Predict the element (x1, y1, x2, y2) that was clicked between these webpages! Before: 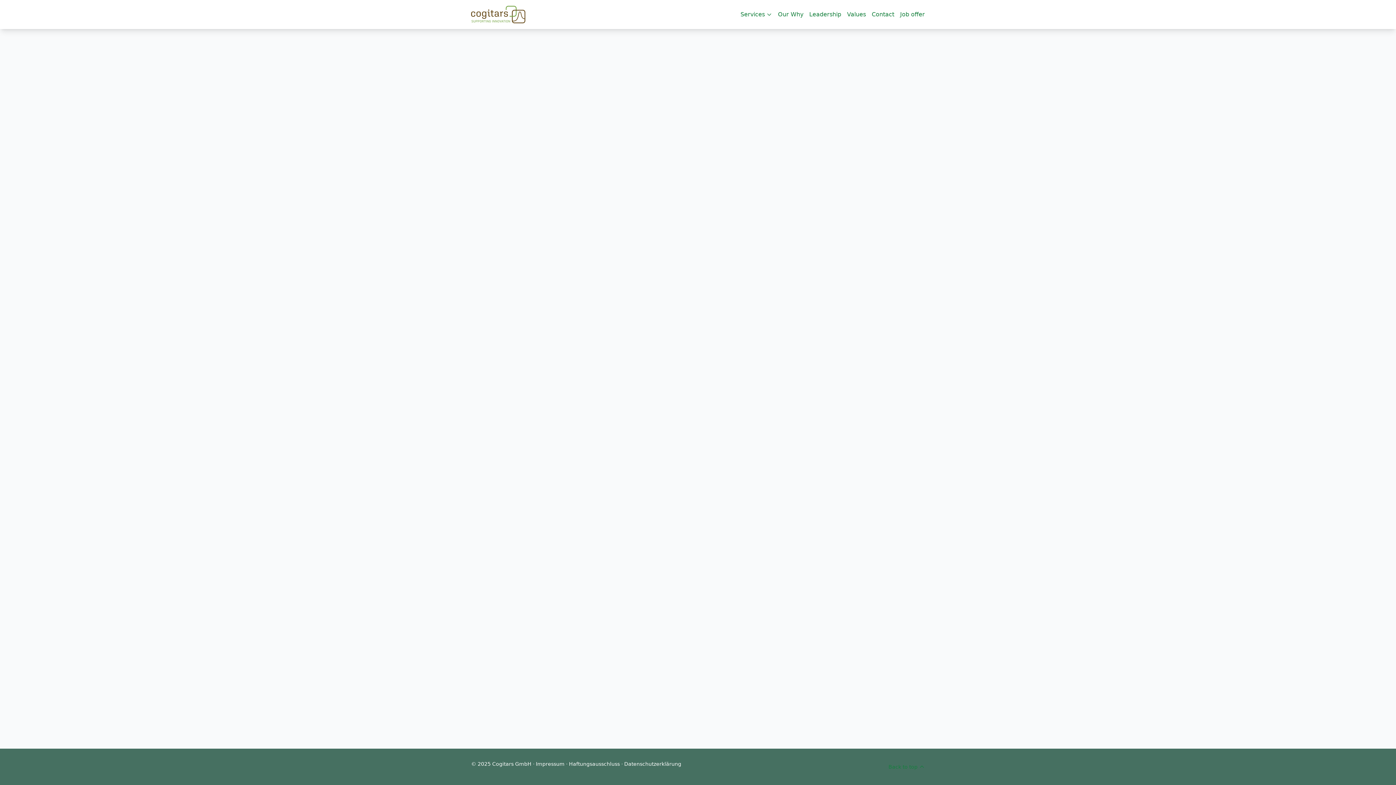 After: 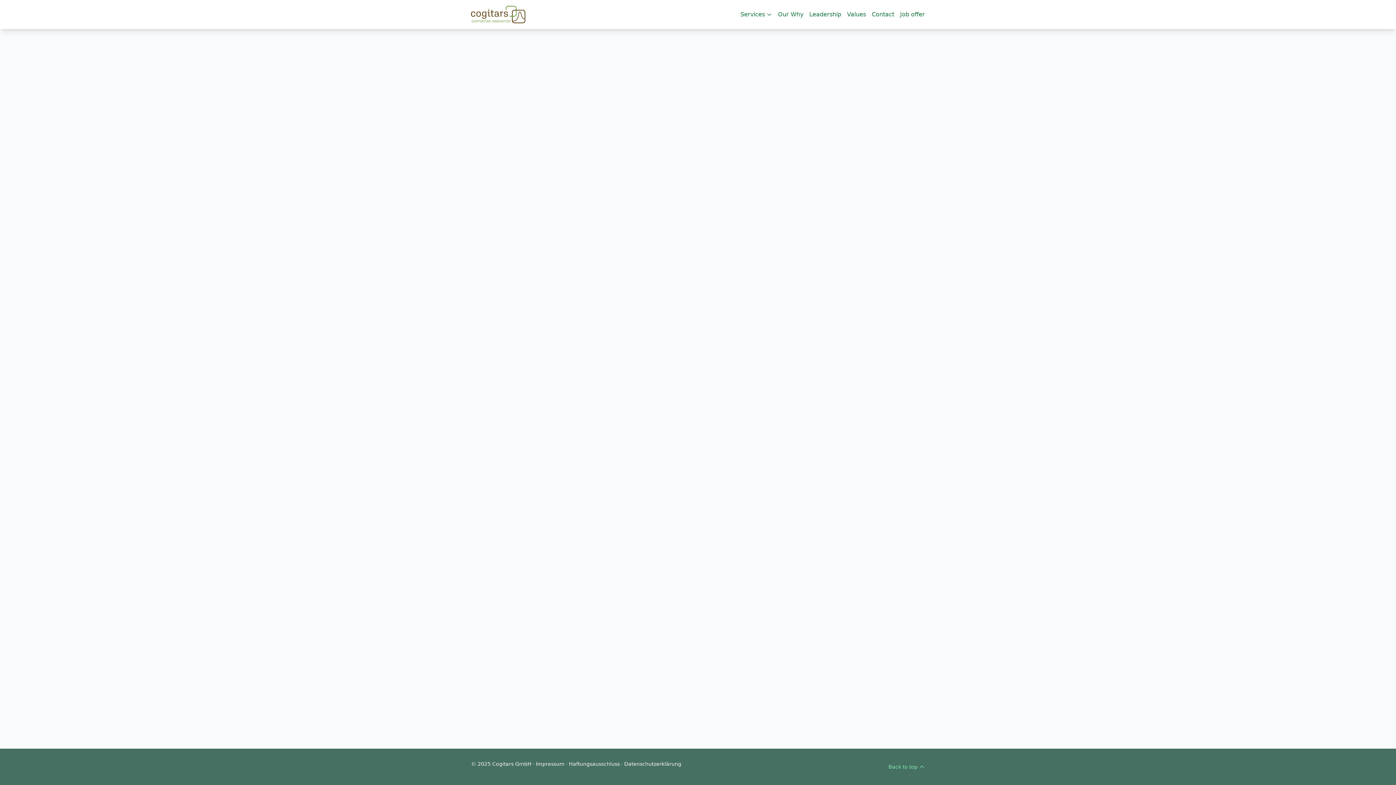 Action: bbox: (888, 763, 925, 770) label: Back to top